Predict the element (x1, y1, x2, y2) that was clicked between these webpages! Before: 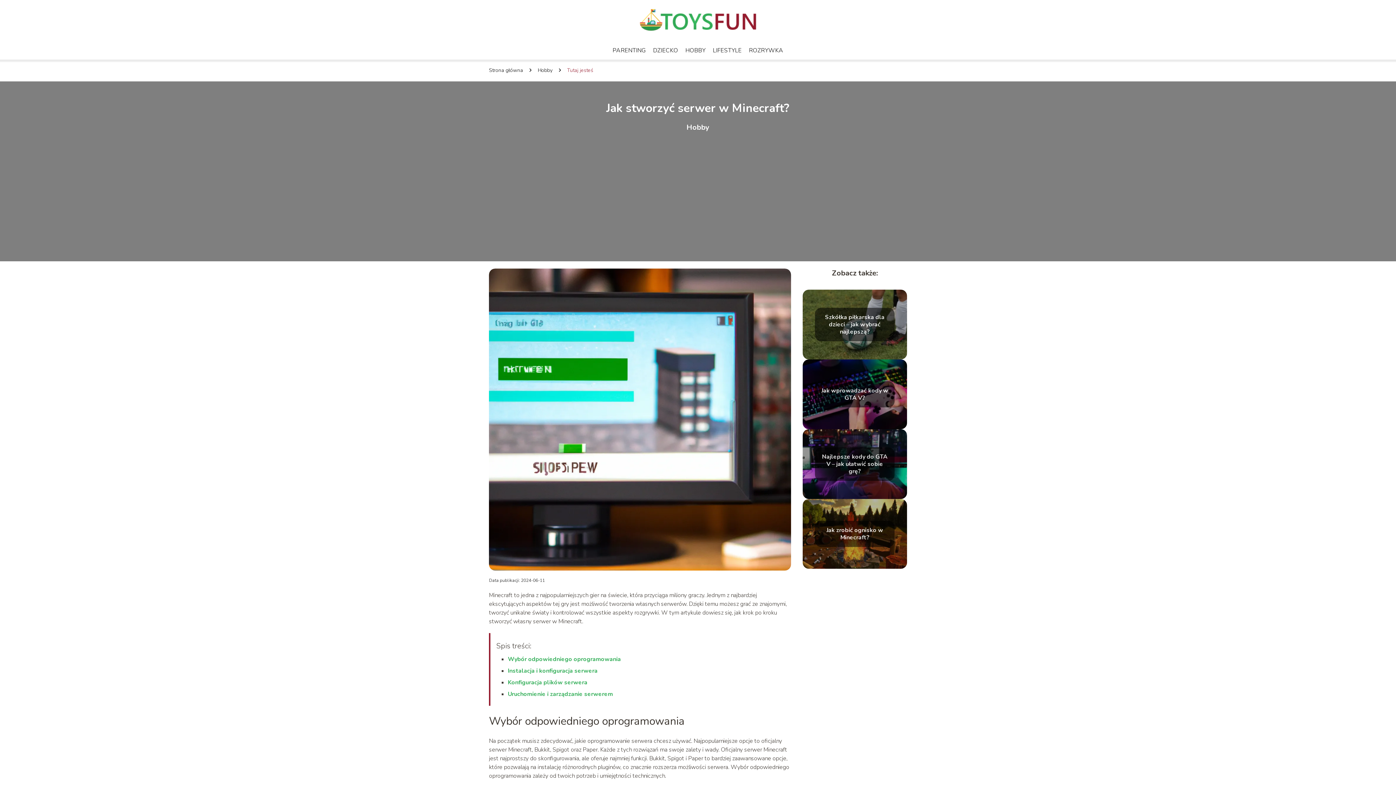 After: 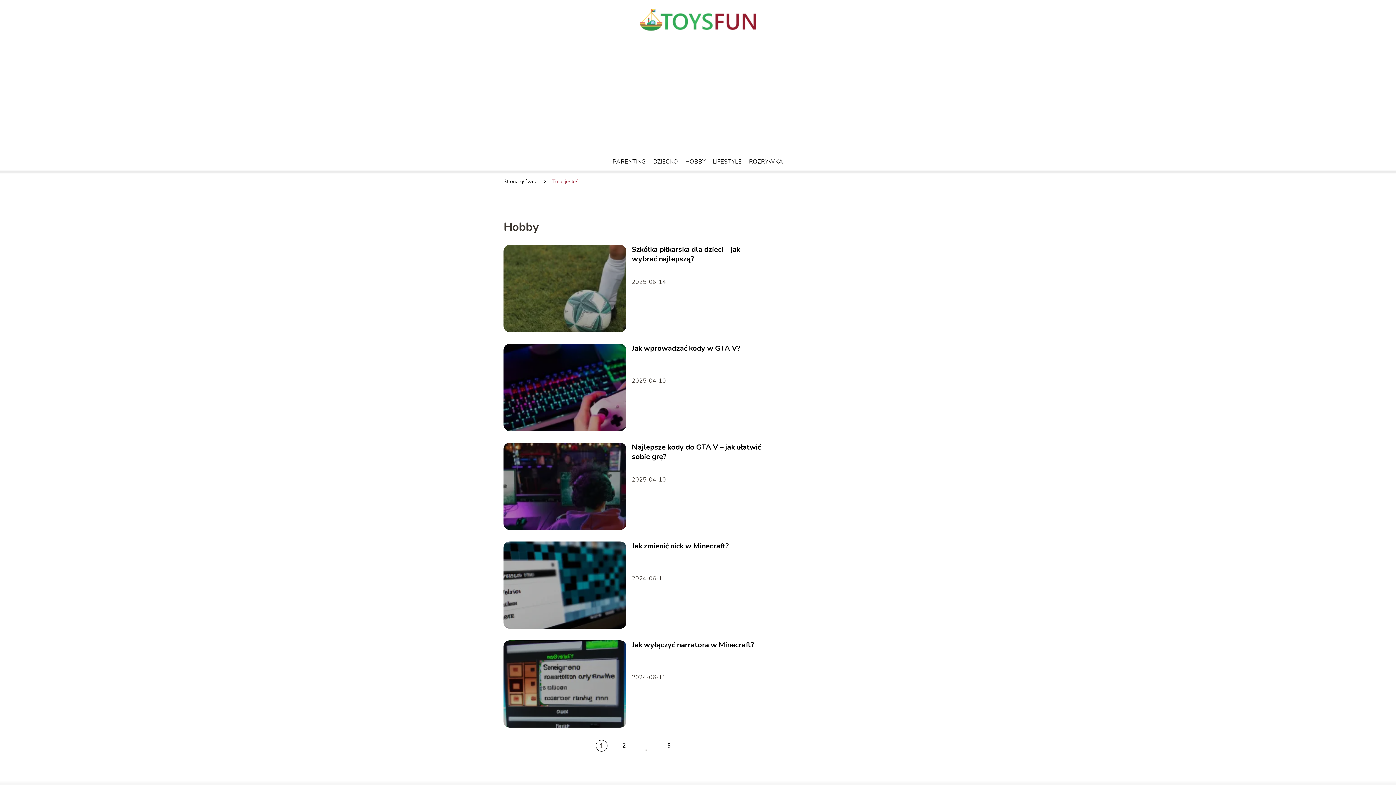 Action: bbox: (685, 46, 705, 54) label: HOBBY